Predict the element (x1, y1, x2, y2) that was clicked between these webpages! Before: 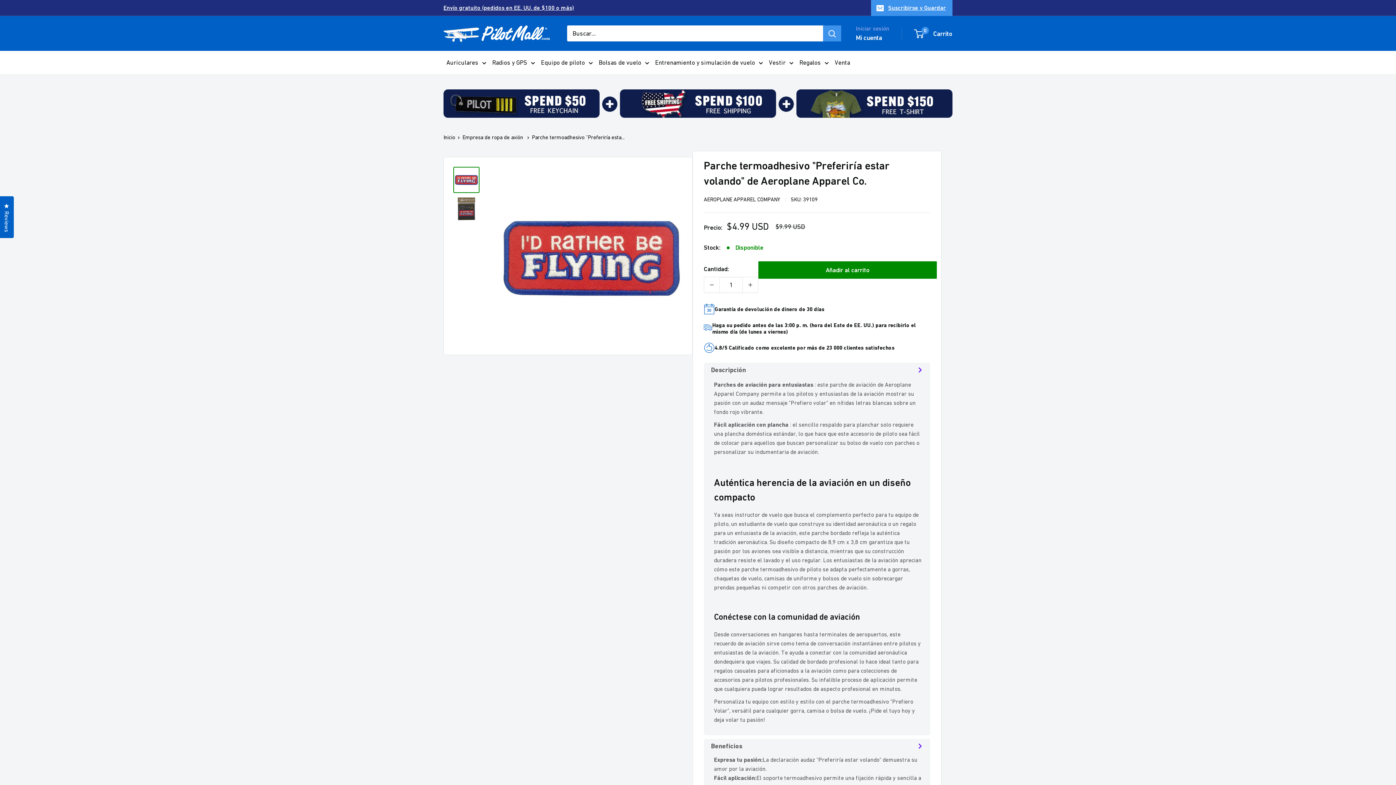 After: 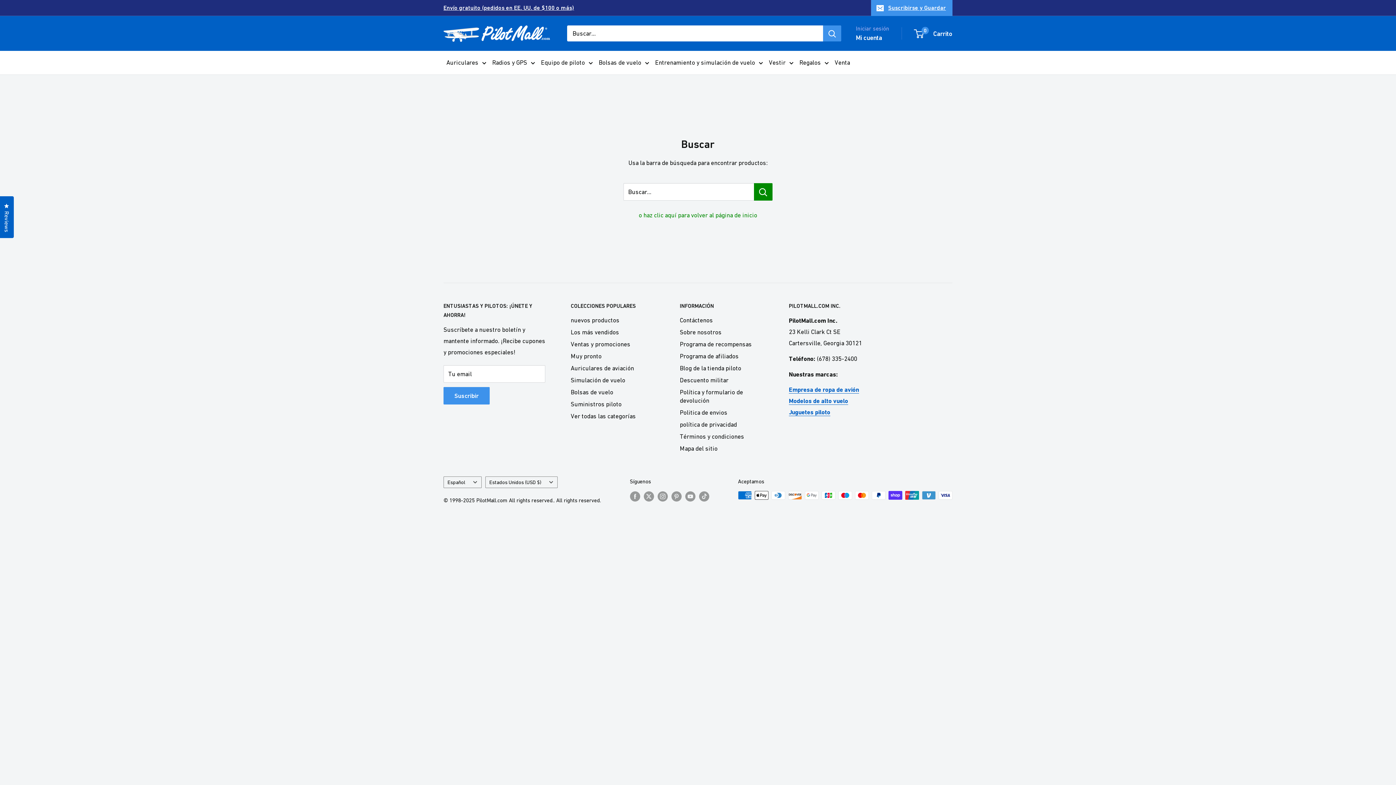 Action: bbox: (823, 25, 841, 41) label: Buscar